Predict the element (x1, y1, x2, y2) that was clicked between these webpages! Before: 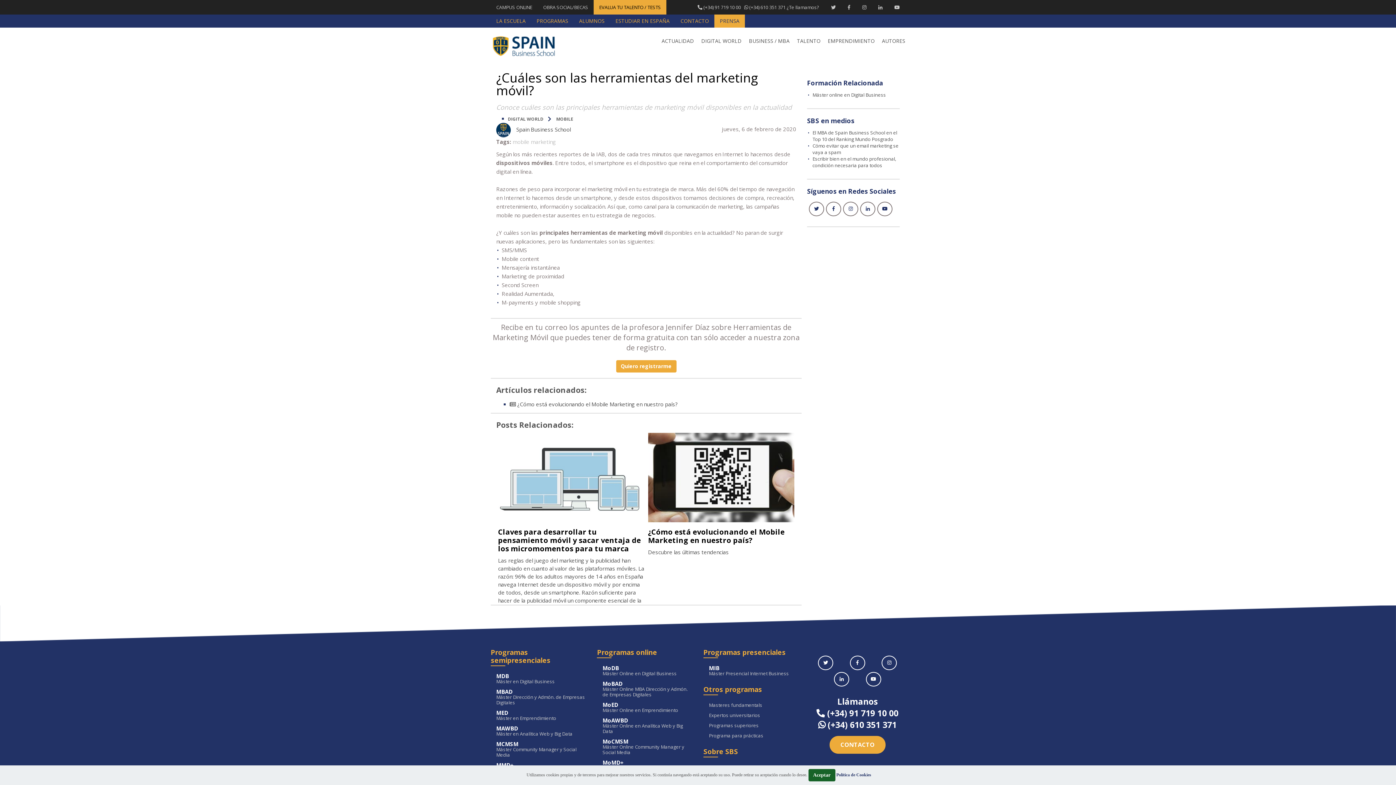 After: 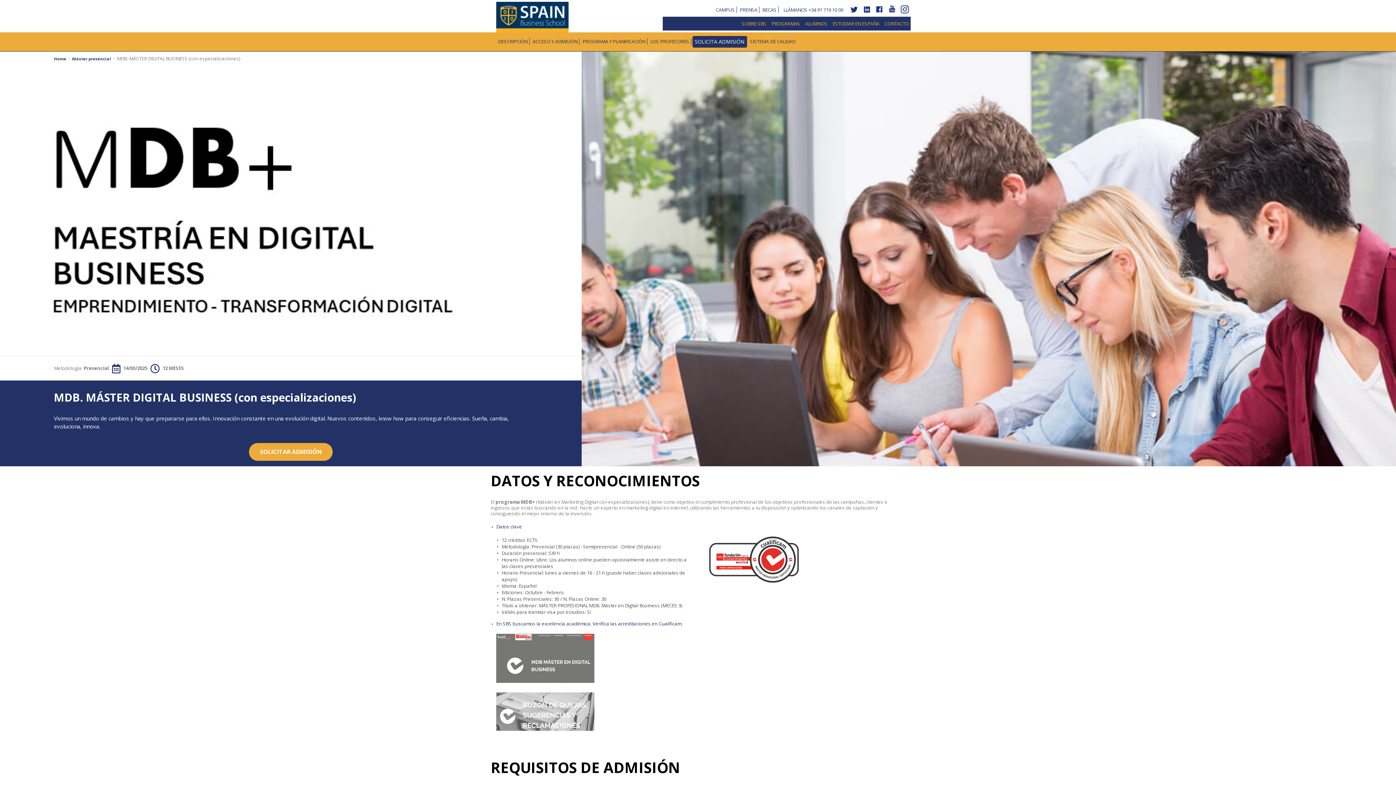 Action: bbox: (496, 673, 586, 684) label: MDB
Máster en Digital Business